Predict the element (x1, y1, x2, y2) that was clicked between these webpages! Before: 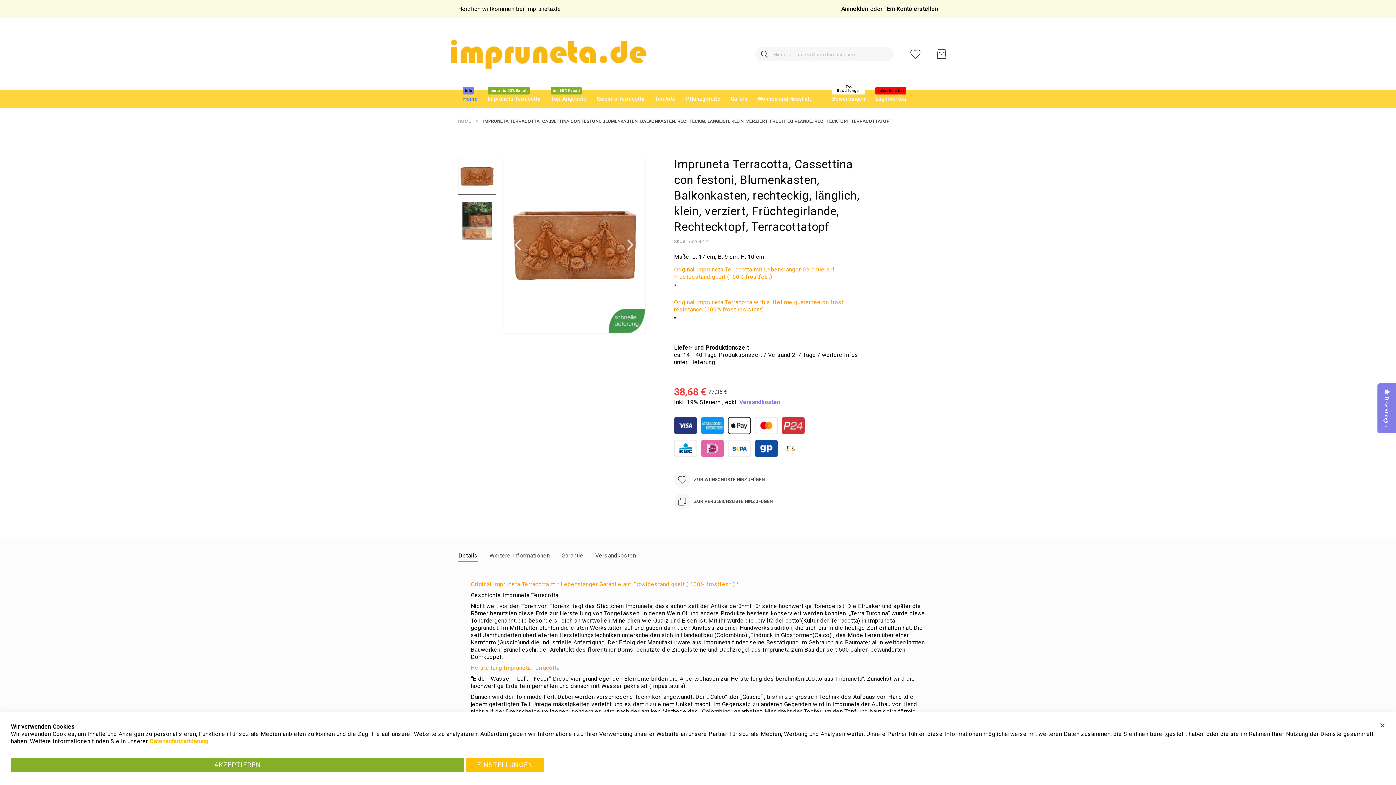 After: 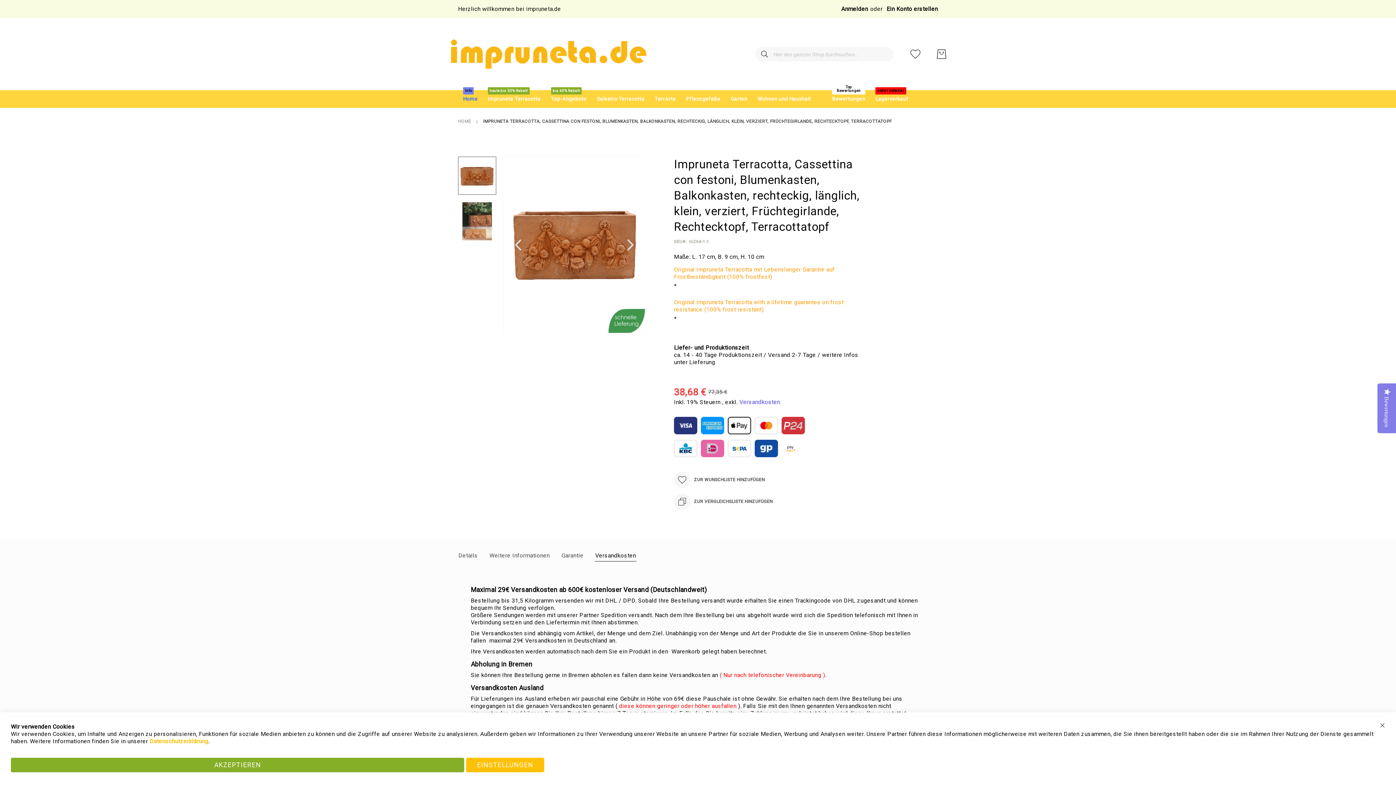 Action: bbox: (595, 550, 636, 565) label: label-amcustomtabs_tabs_13-title